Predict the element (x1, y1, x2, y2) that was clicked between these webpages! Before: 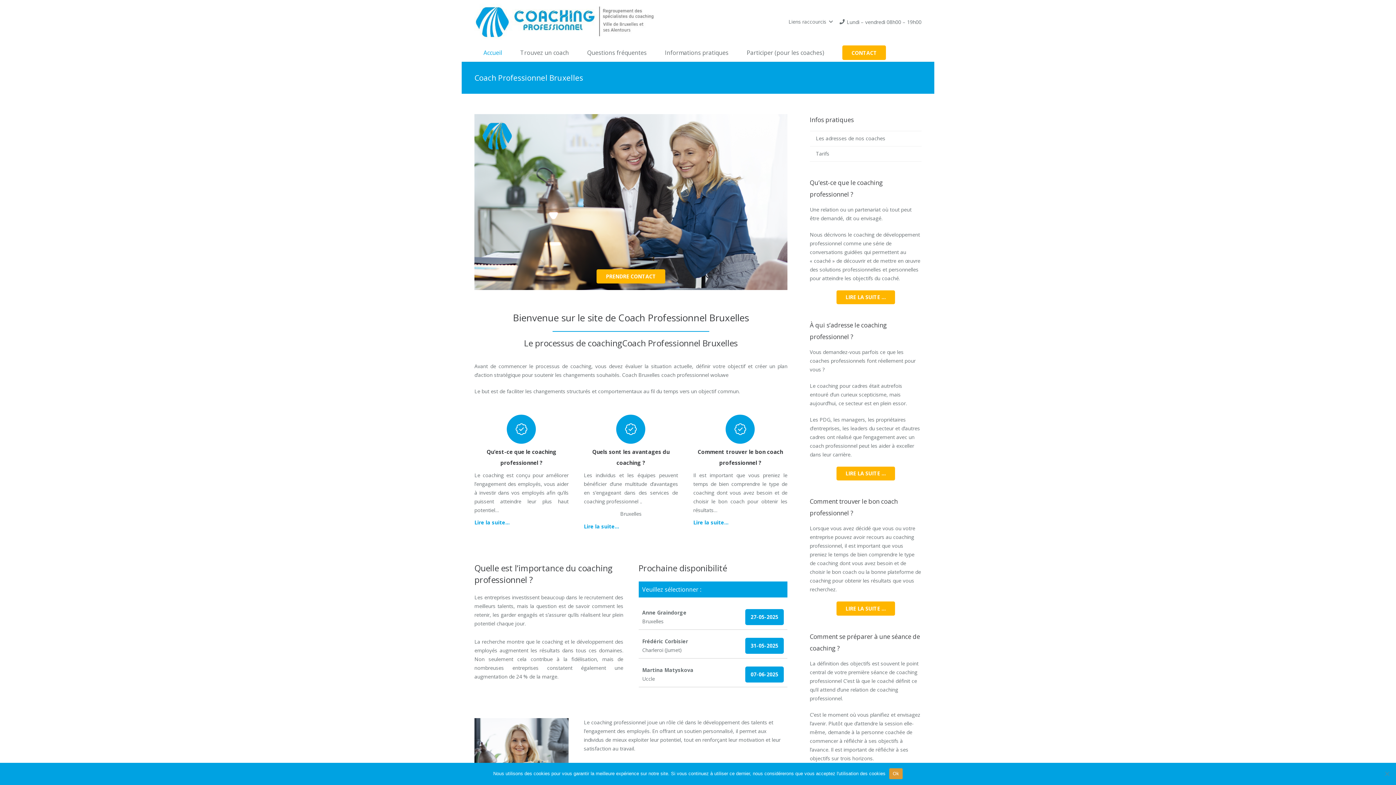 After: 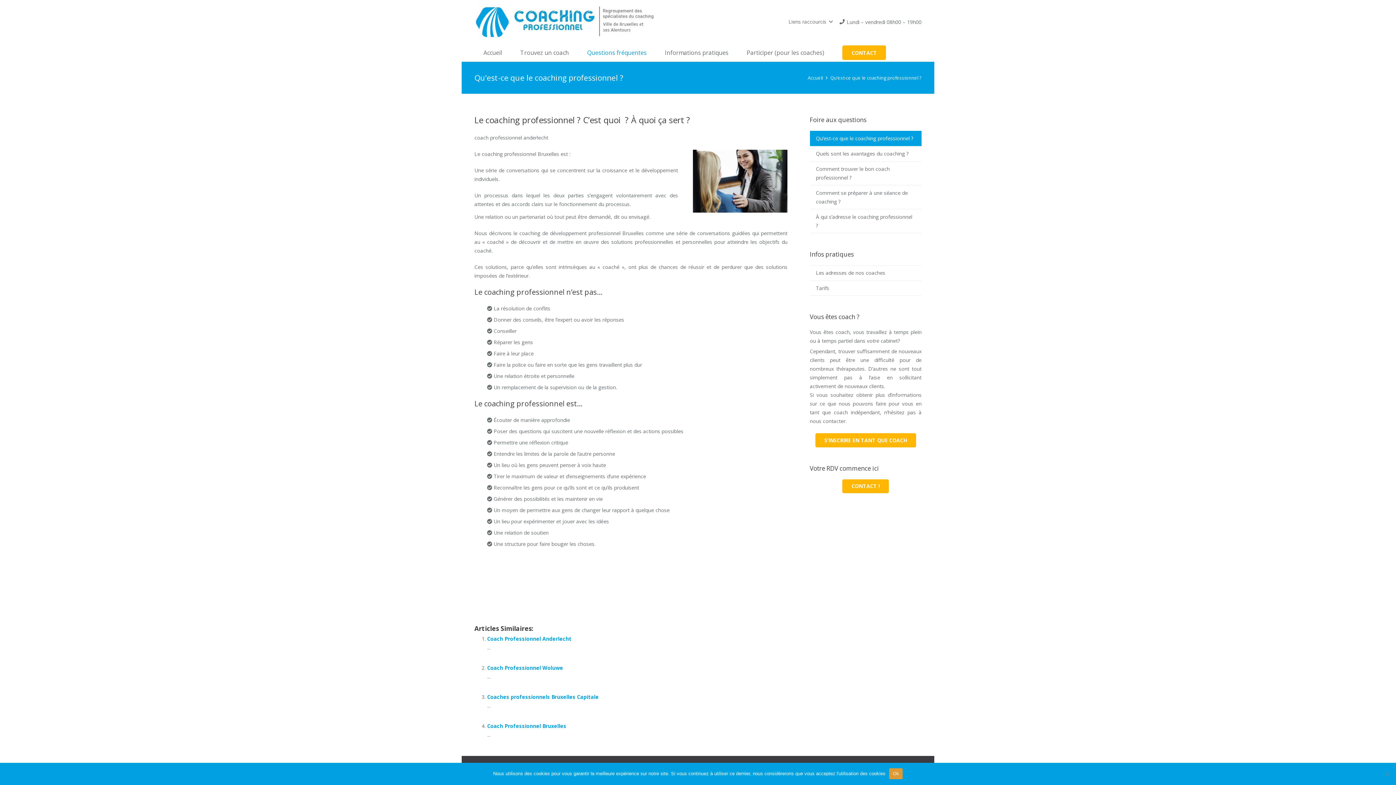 Action: label: Lire la suite… bbox: (474, 519, 509, 526)